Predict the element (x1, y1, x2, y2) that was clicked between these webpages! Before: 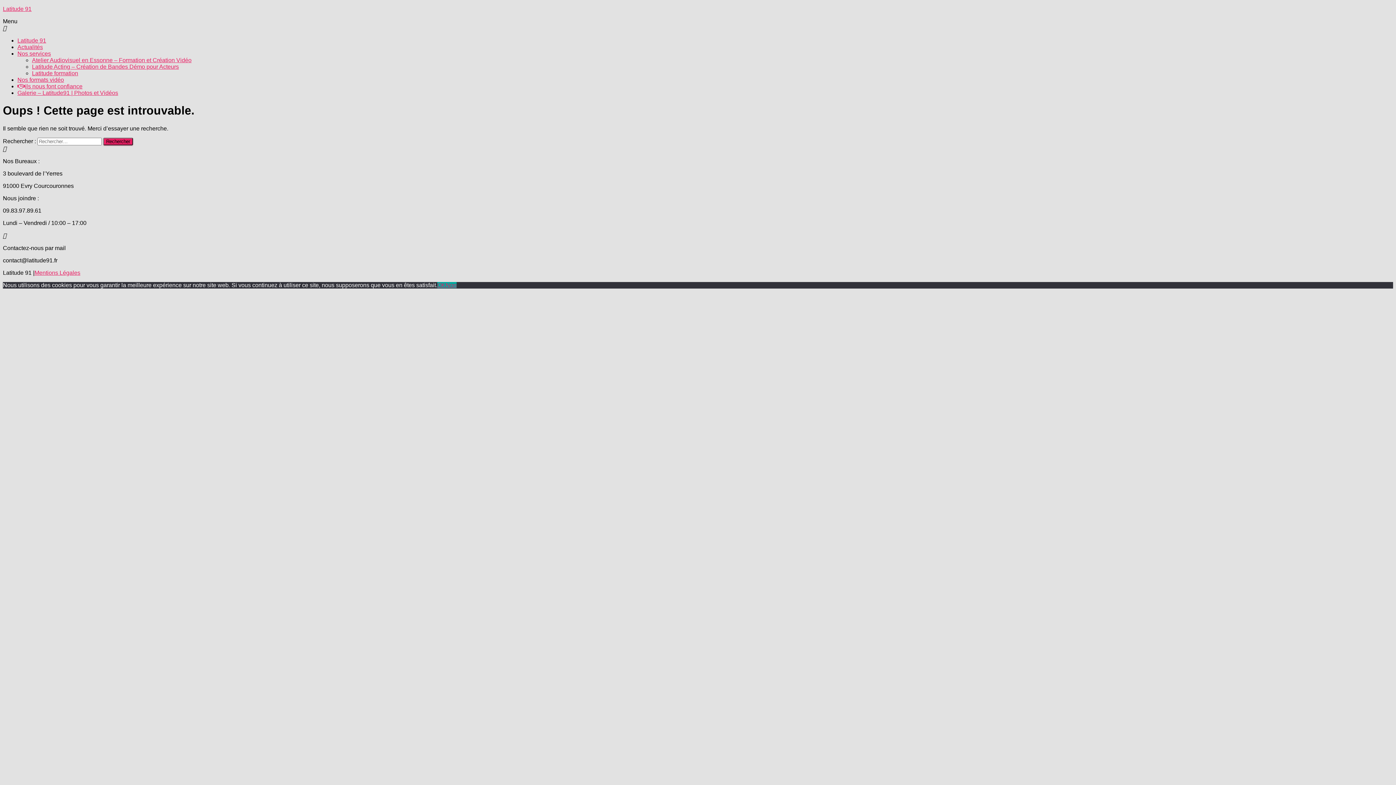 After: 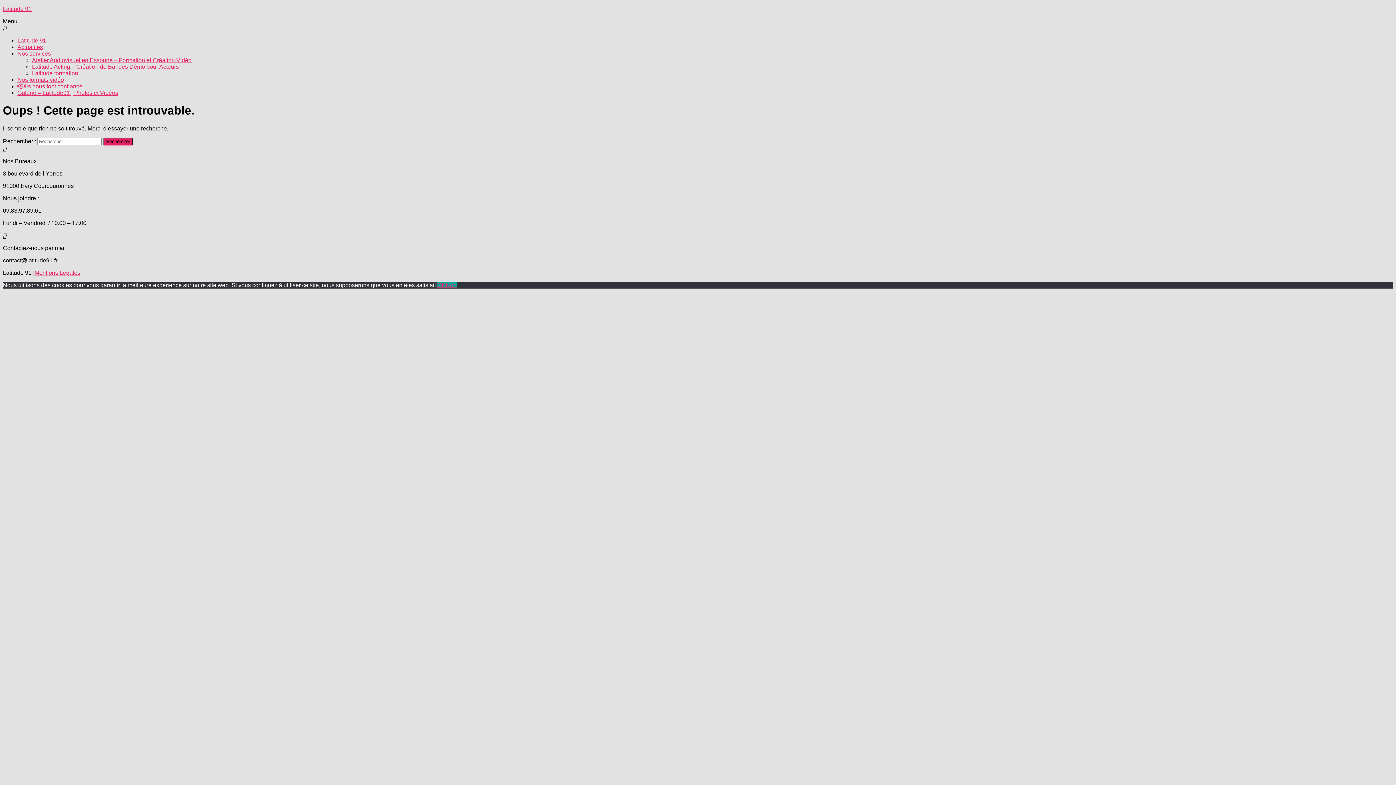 Action: label: Non bbox: (445, 282, 456, 288)